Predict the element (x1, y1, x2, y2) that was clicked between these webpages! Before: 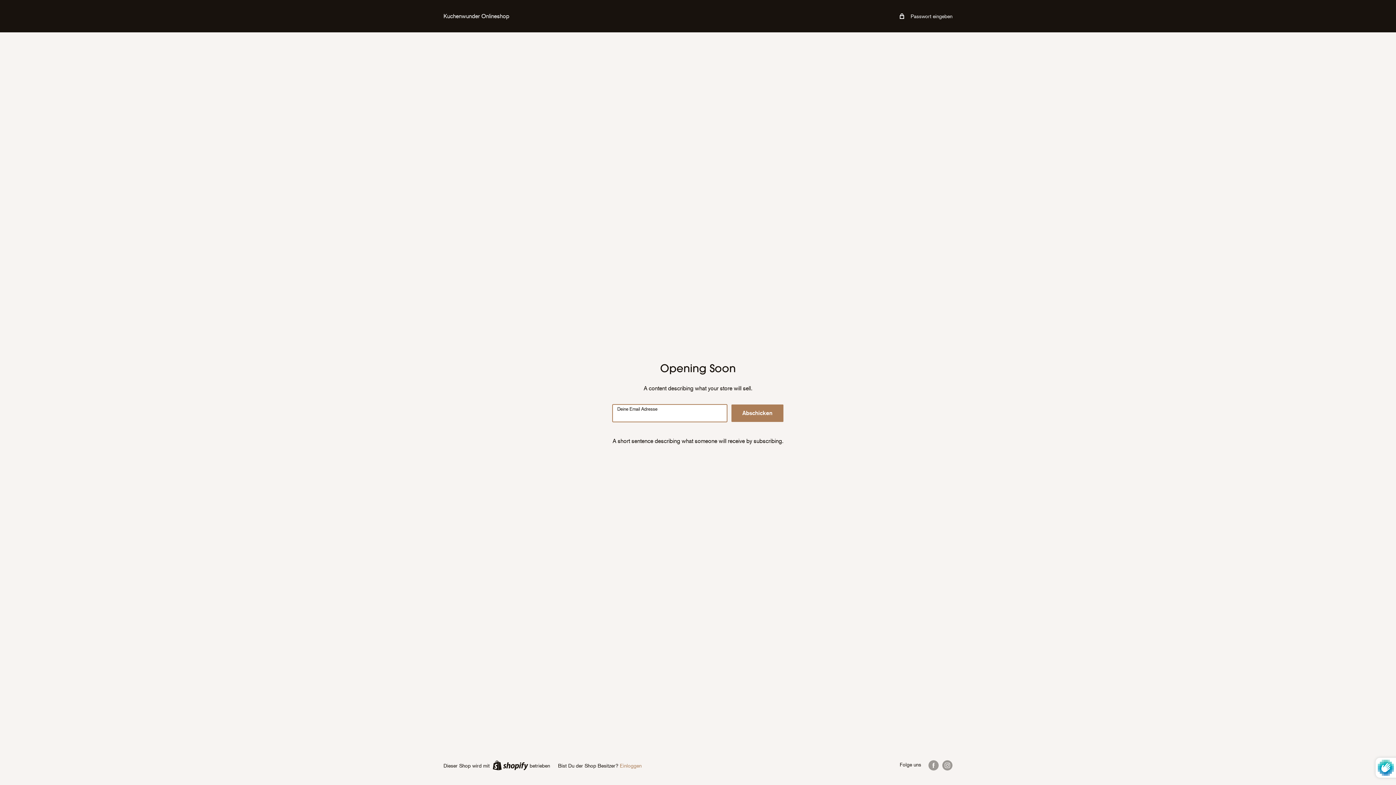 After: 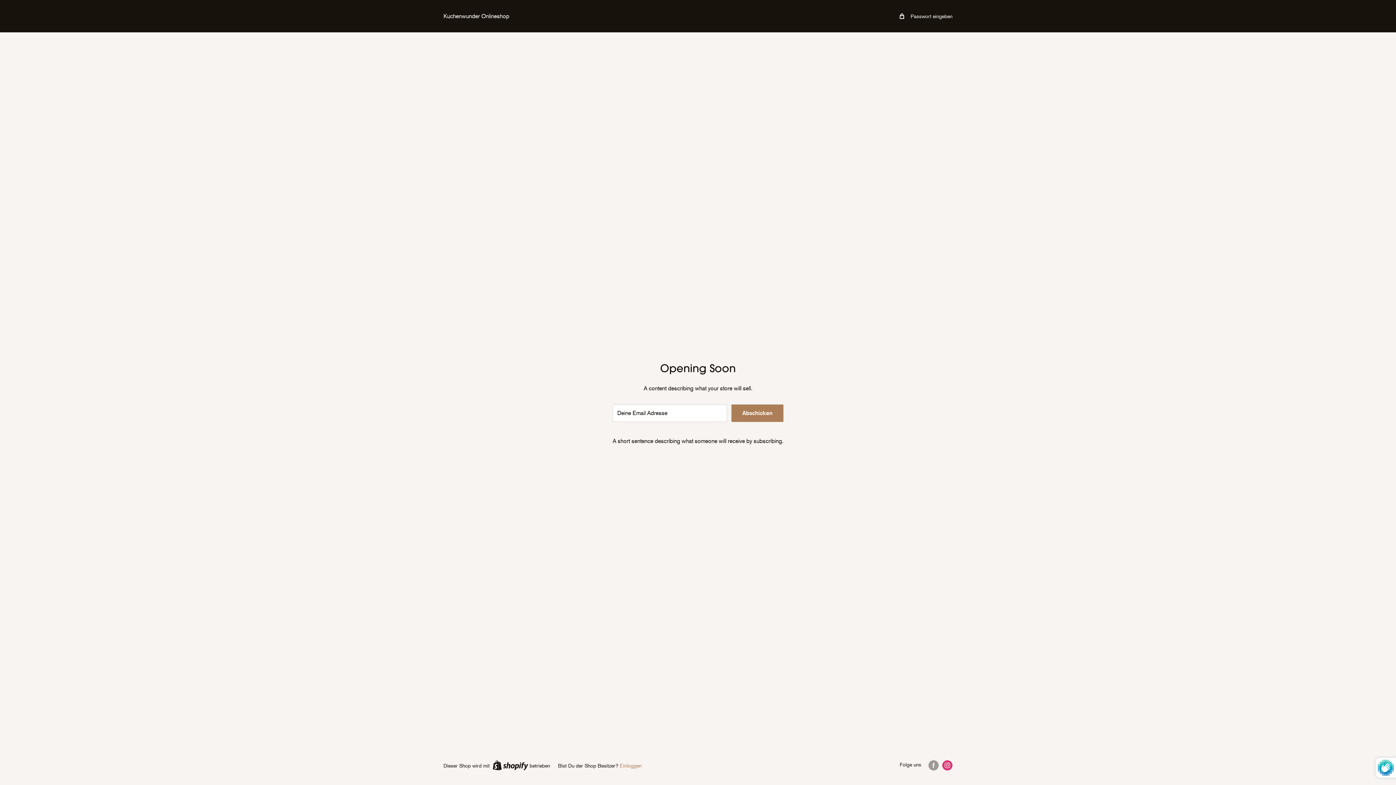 Action: label: Folge uns auf Instagram bbox: (942, 760, 952, 770)